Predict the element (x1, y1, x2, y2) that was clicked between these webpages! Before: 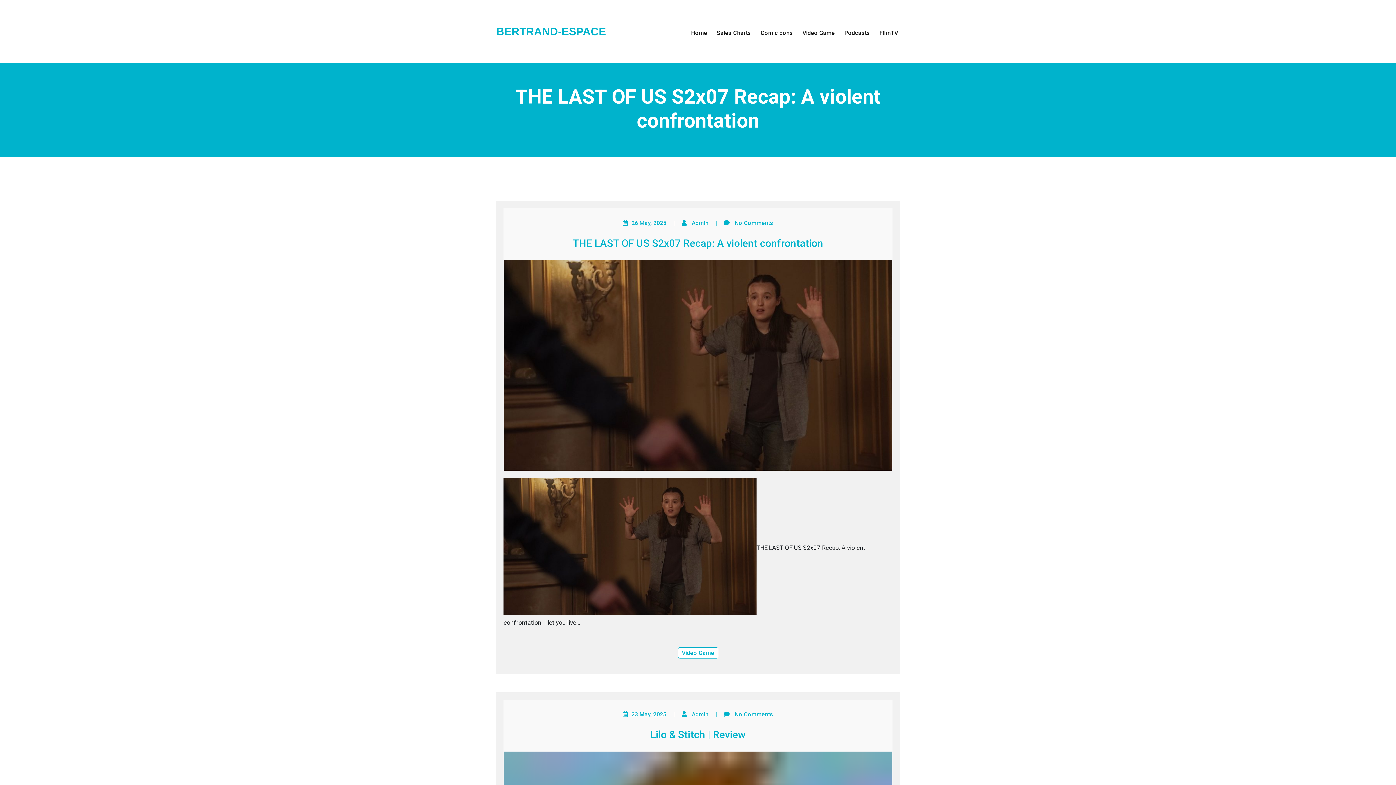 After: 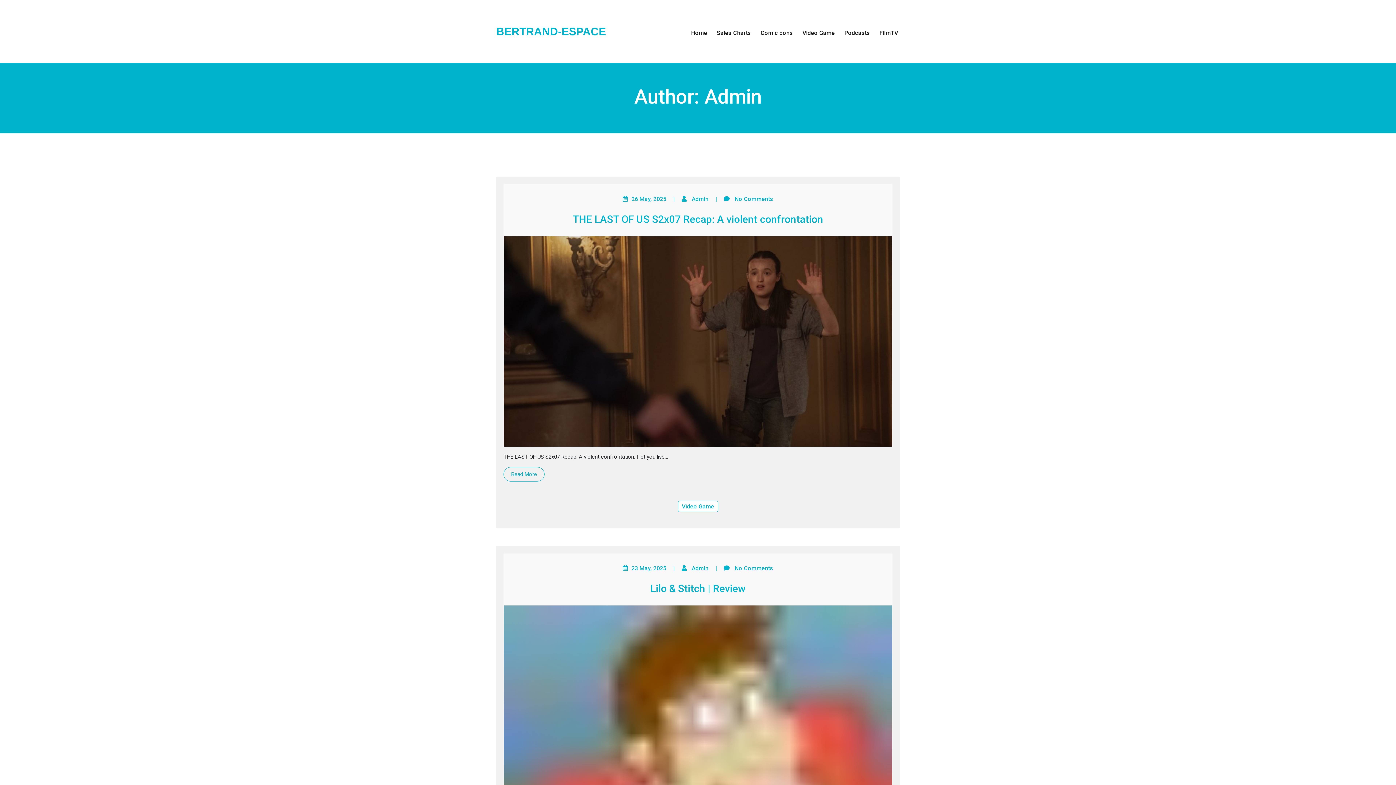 Action: bbox: (692, 219, 708, 226) label: Admin